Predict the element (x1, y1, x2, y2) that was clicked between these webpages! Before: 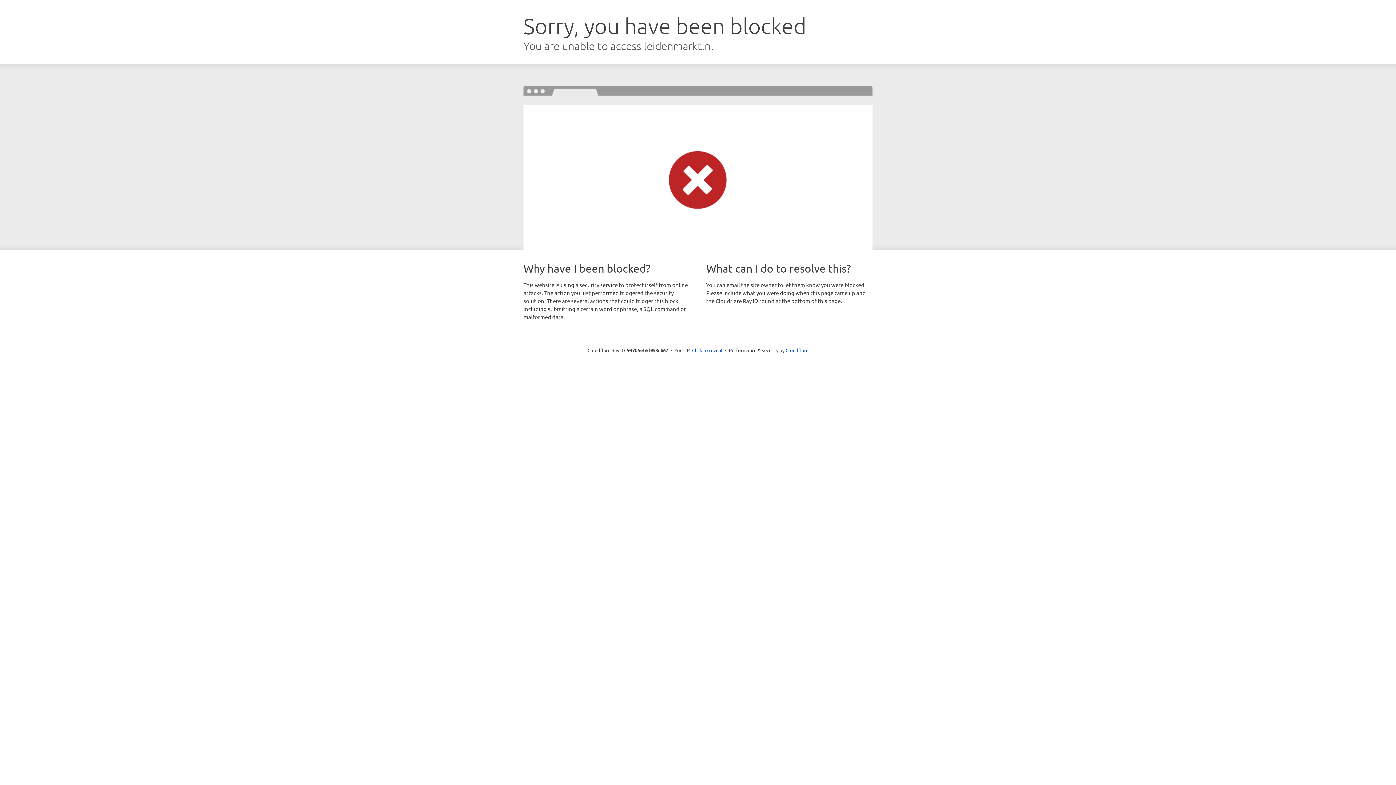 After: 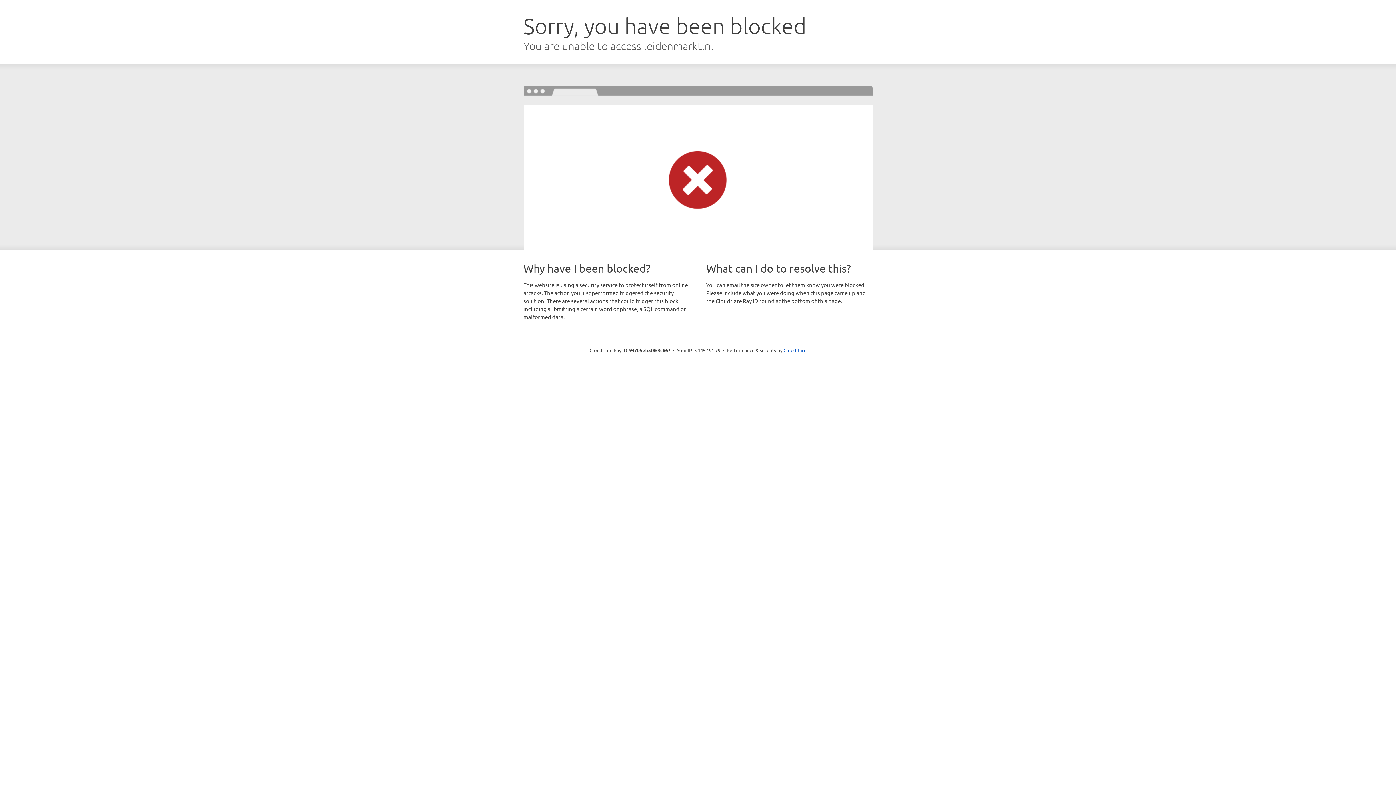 Action: label: Click to reveal bbox: (692, 346, 722, 353)